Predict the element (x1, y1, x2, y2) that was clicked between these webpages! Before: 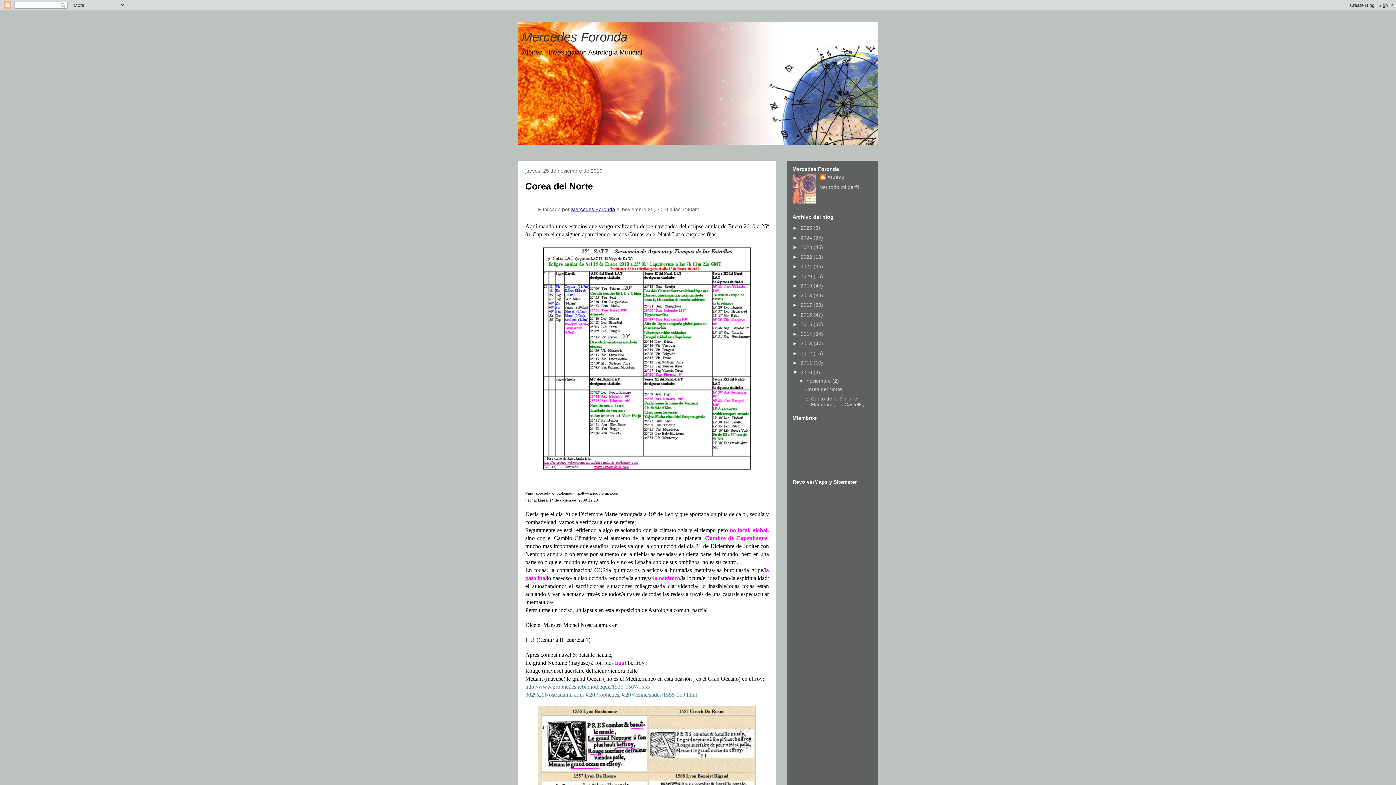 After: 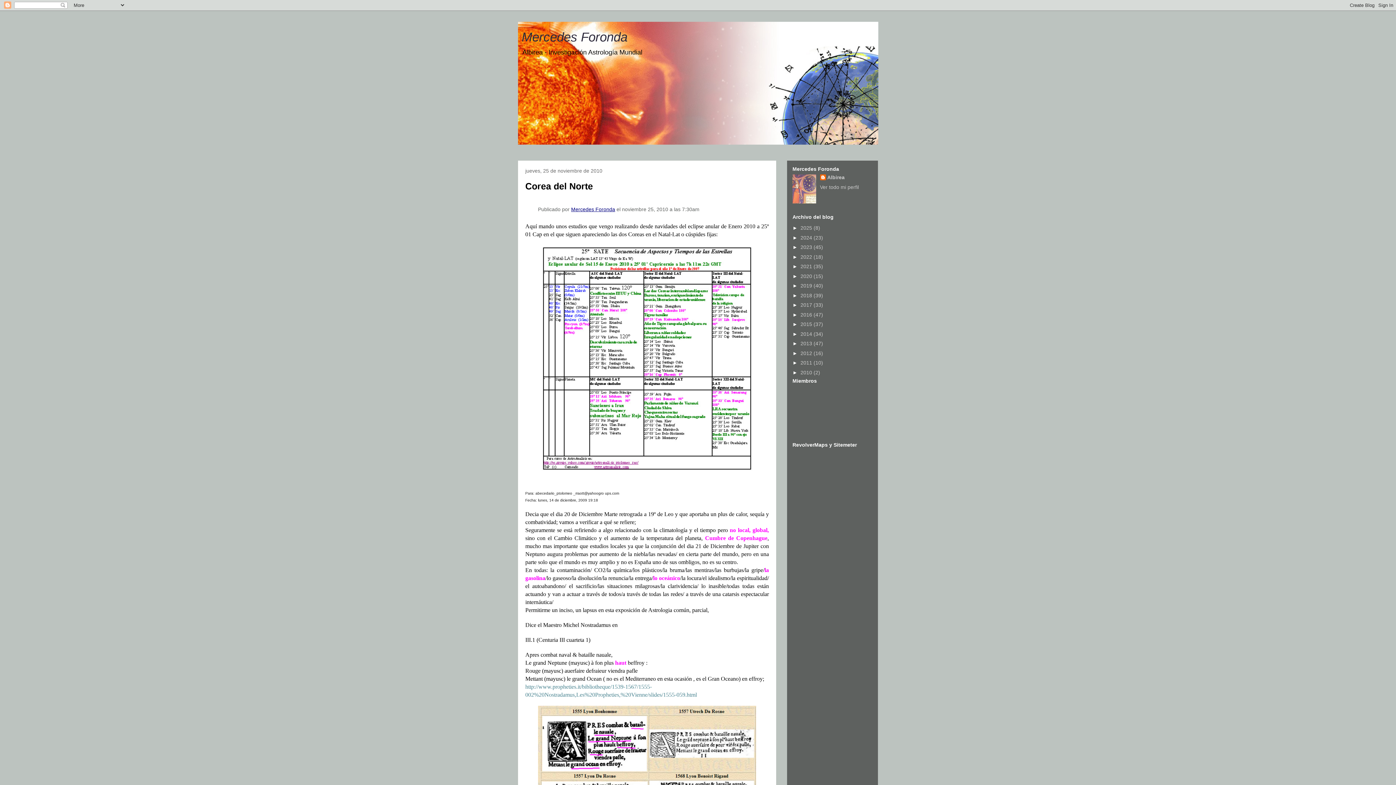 Action: bbox: (792, 369, 800, 375) label: ▼  